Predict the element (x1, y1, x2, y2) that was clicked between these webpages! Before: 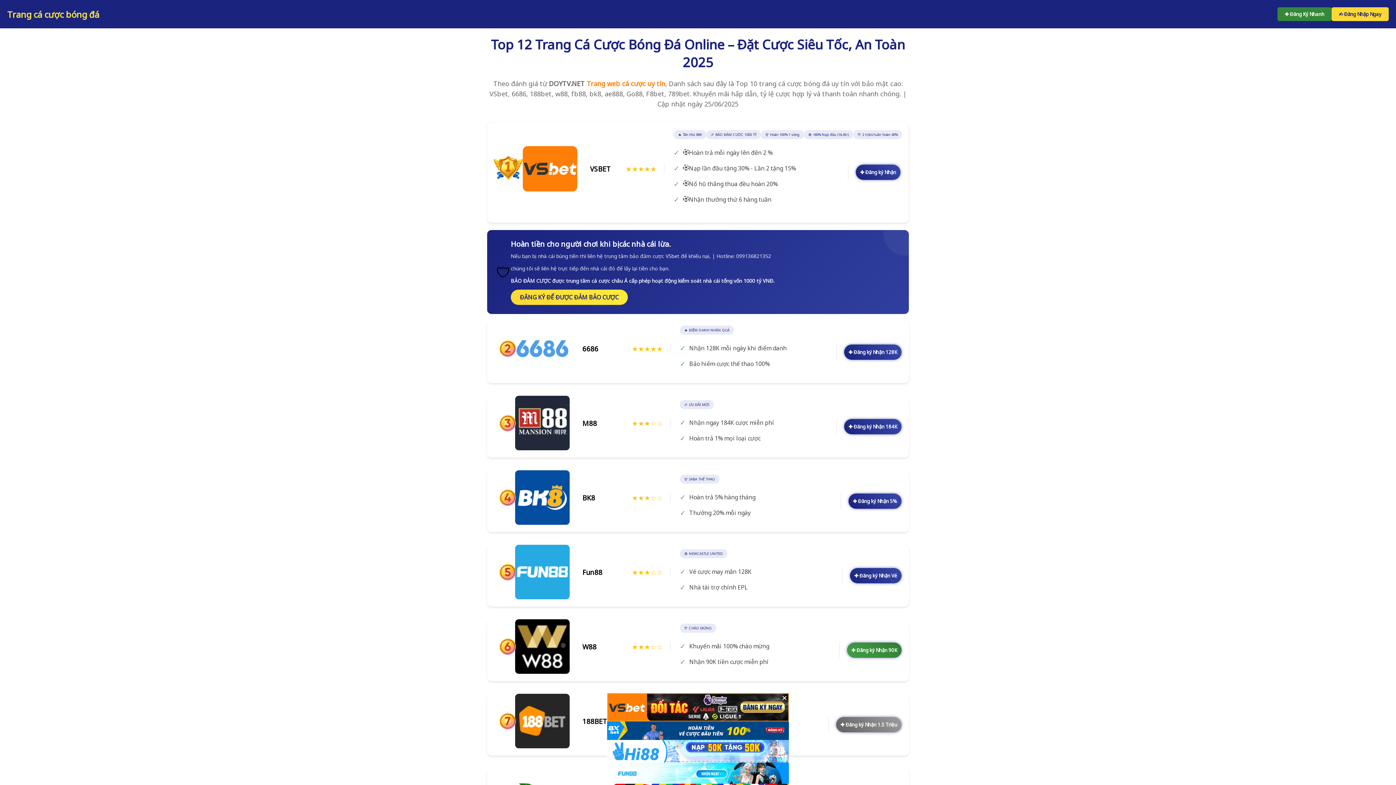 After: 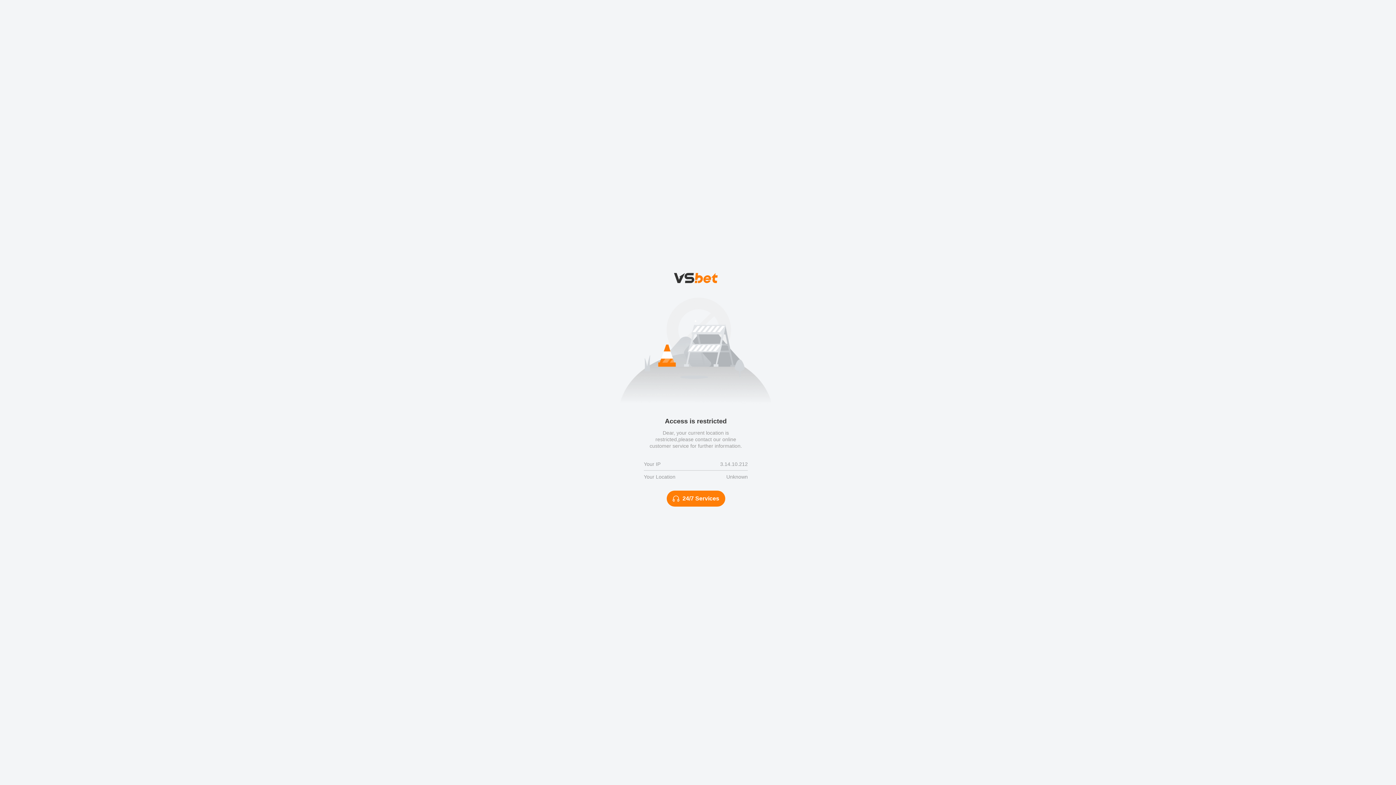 Action: bbox: (856, 164, 900, 180) label: ✚ Đăng ký Nhận